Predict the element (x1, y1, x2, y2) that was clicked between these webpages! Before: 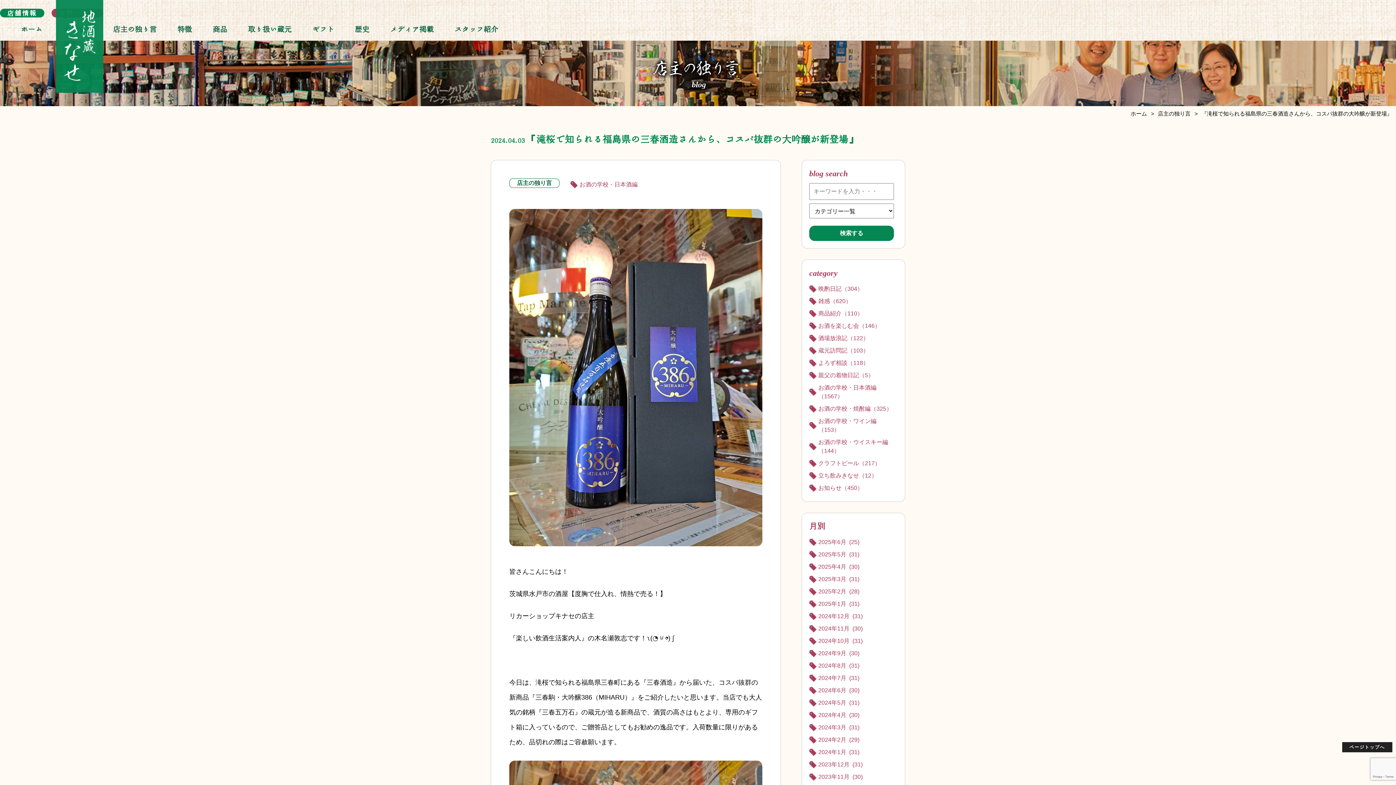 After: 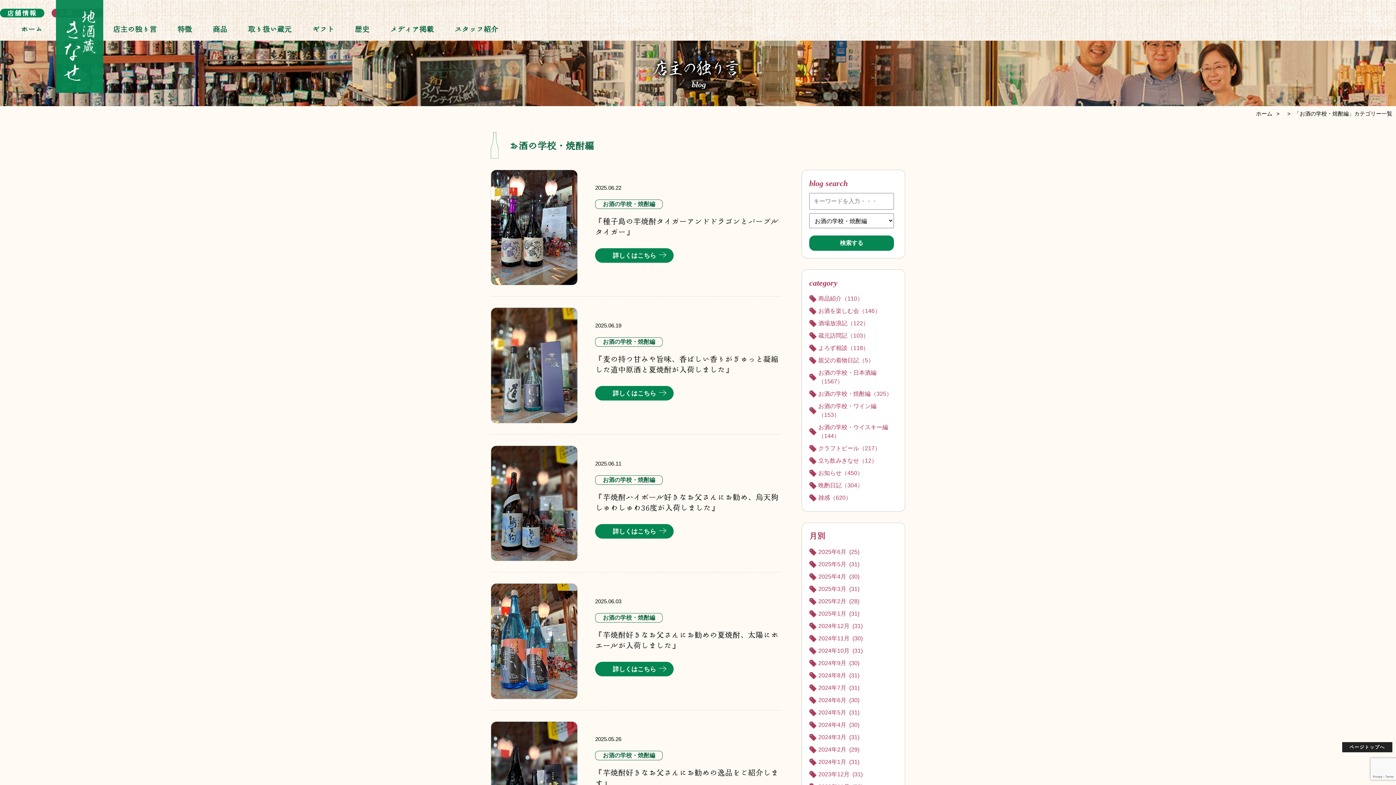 Action: label: お酒の学校・焼酎編（325） bbox: (809, 402, 897, 415)